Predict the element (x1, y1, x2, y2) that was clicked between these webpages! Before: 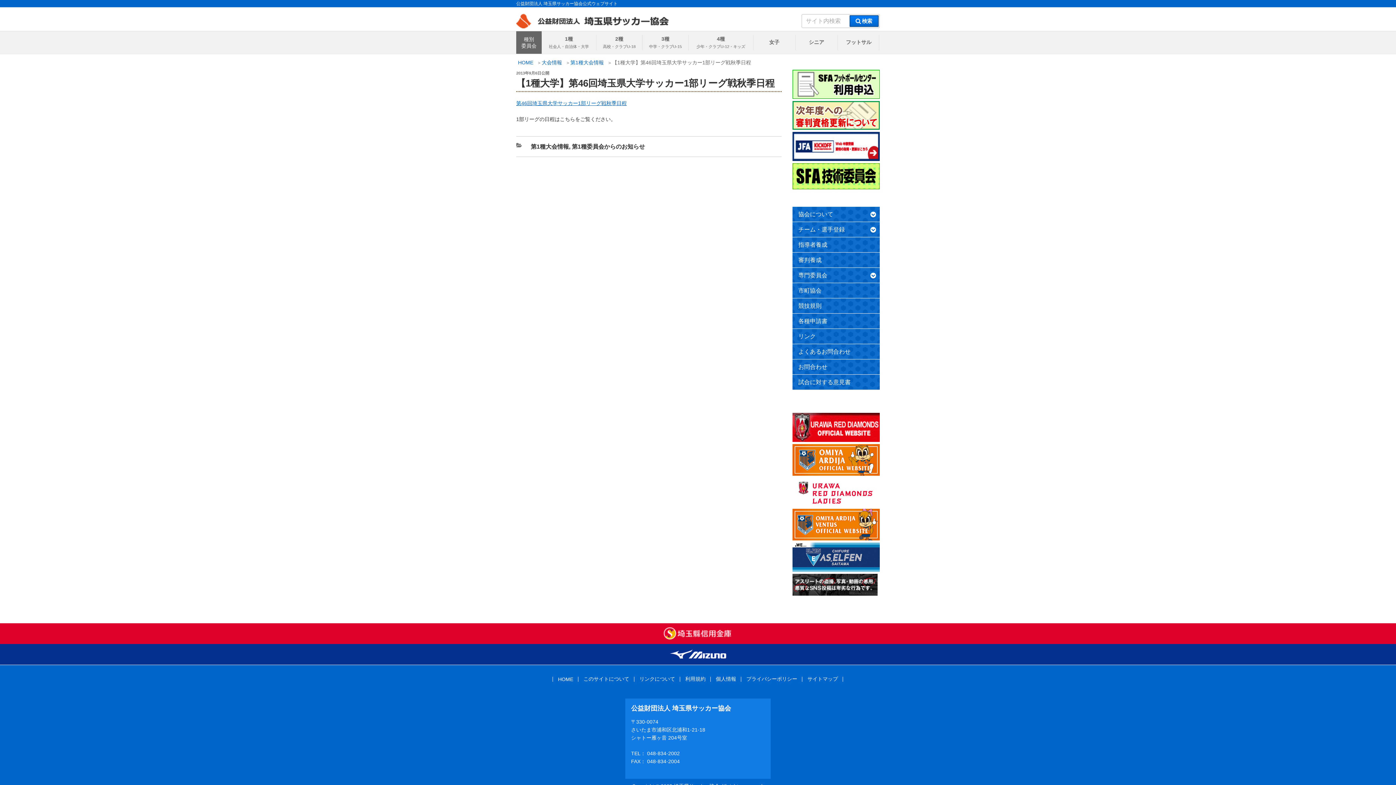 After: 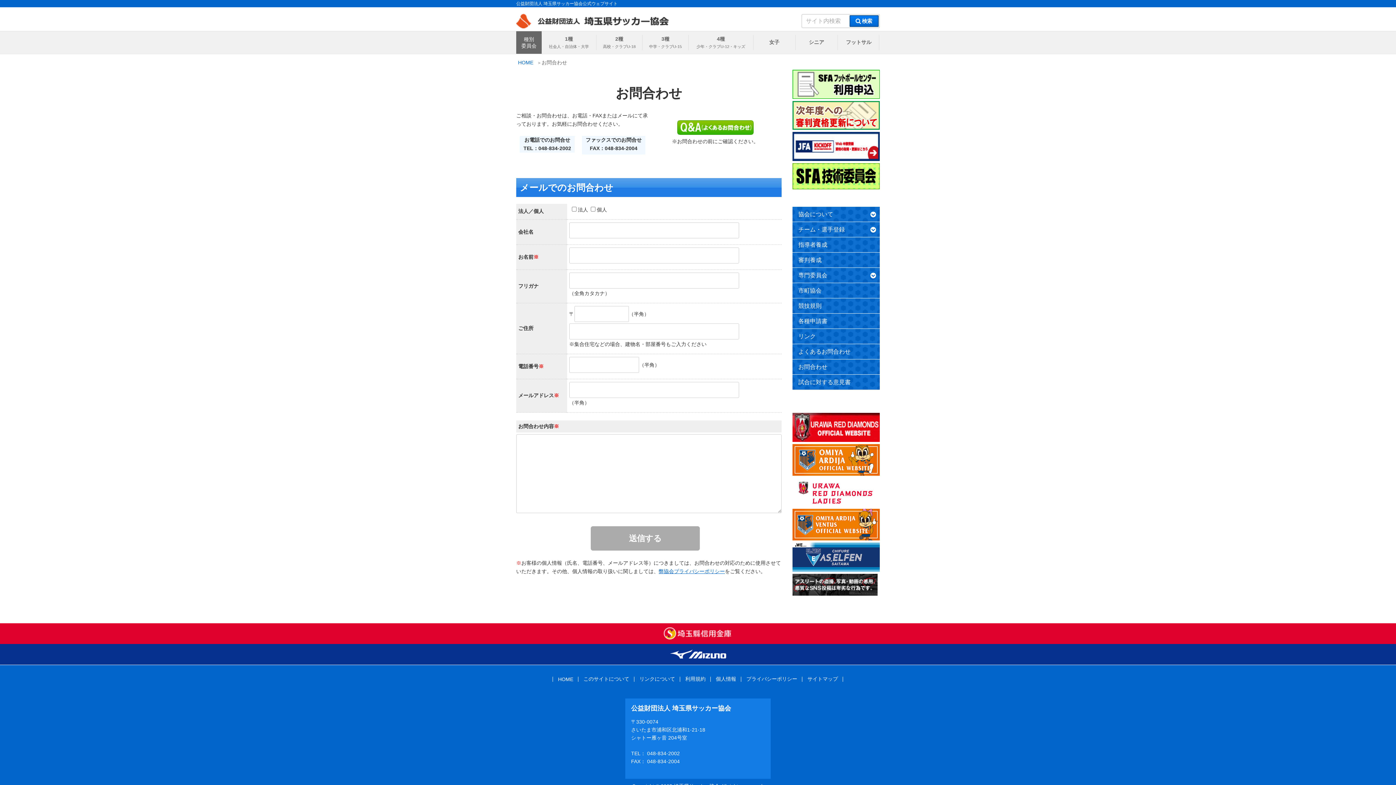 Action: label: お問合わせ bbox: (792, 359, 880, 374)